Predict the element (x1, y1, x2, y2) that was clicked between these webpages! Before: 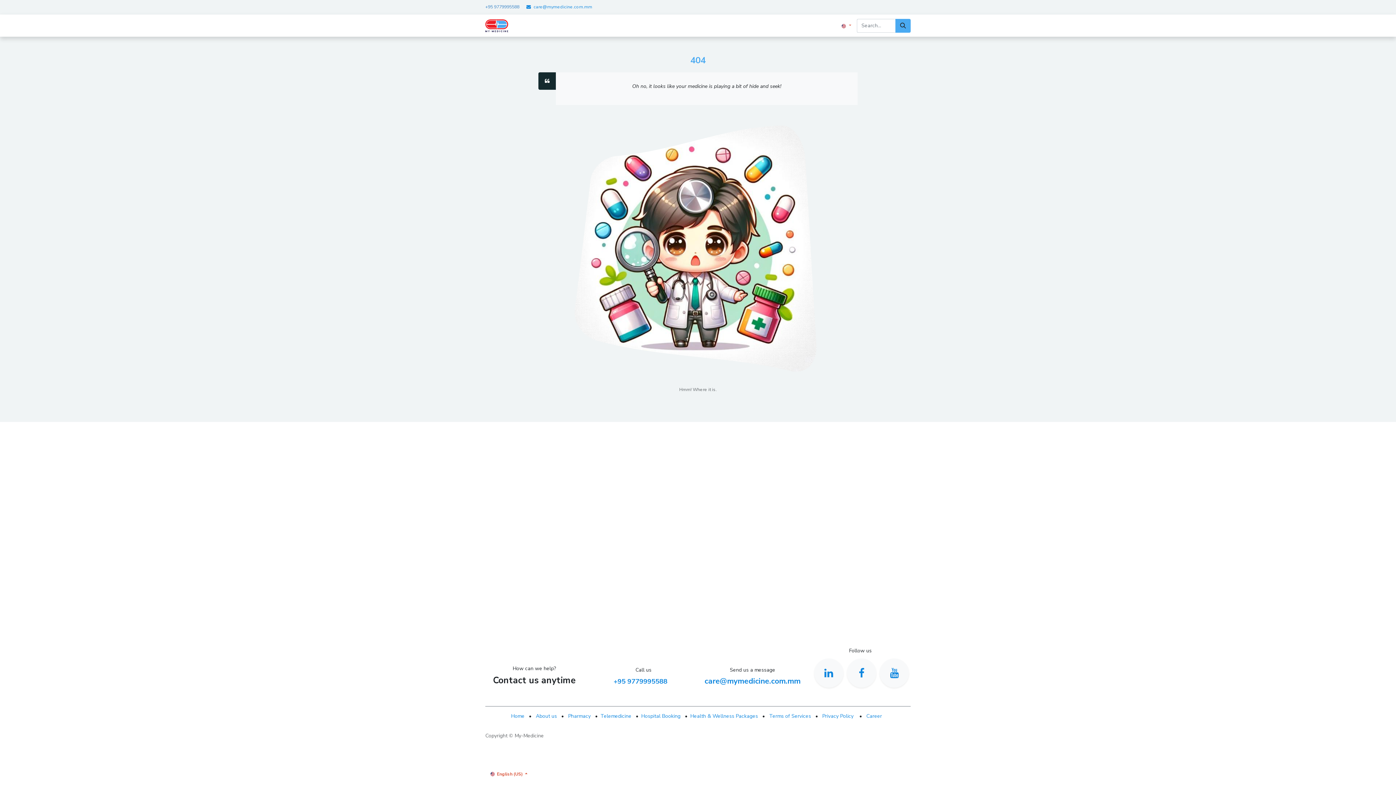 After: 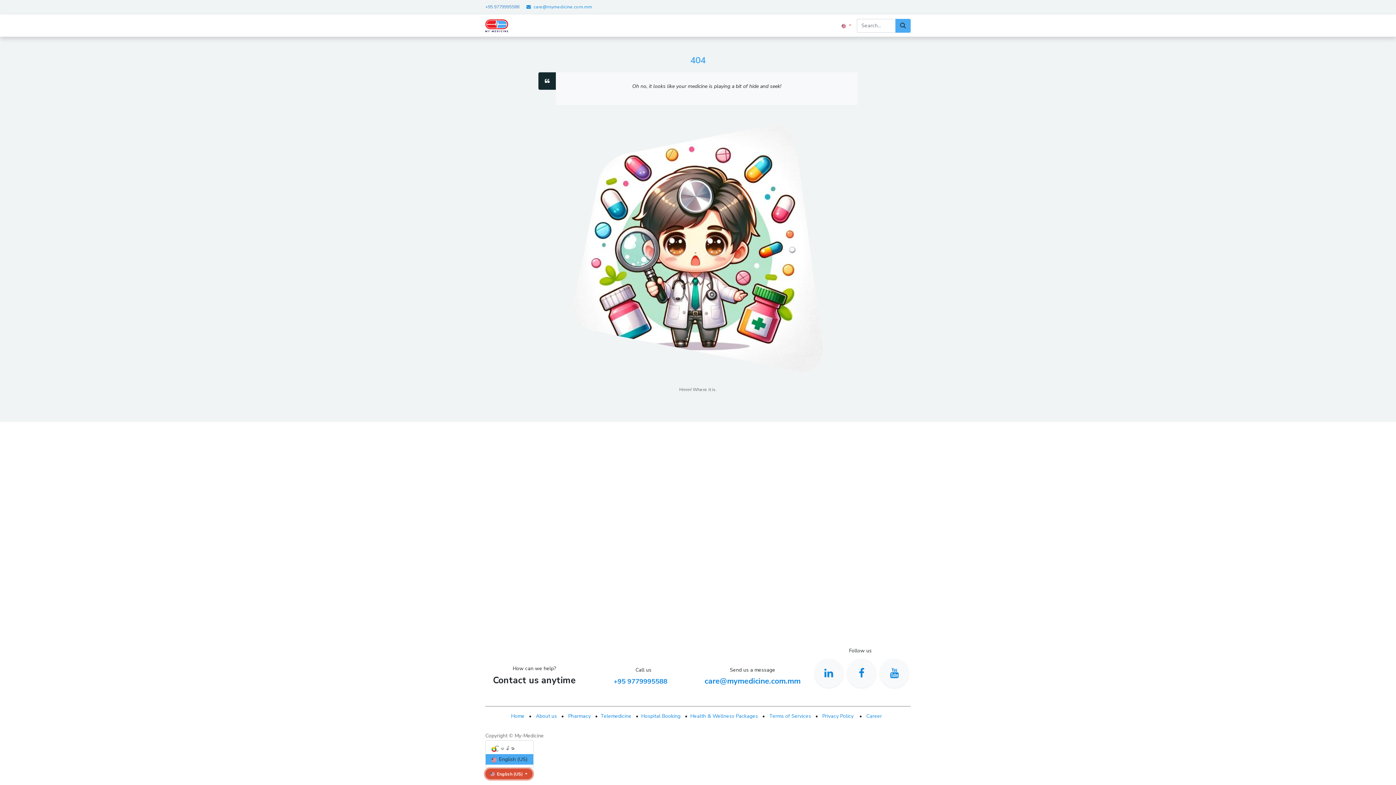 Action: bbox: (485, 769, 532, 779) label:  English (US) 